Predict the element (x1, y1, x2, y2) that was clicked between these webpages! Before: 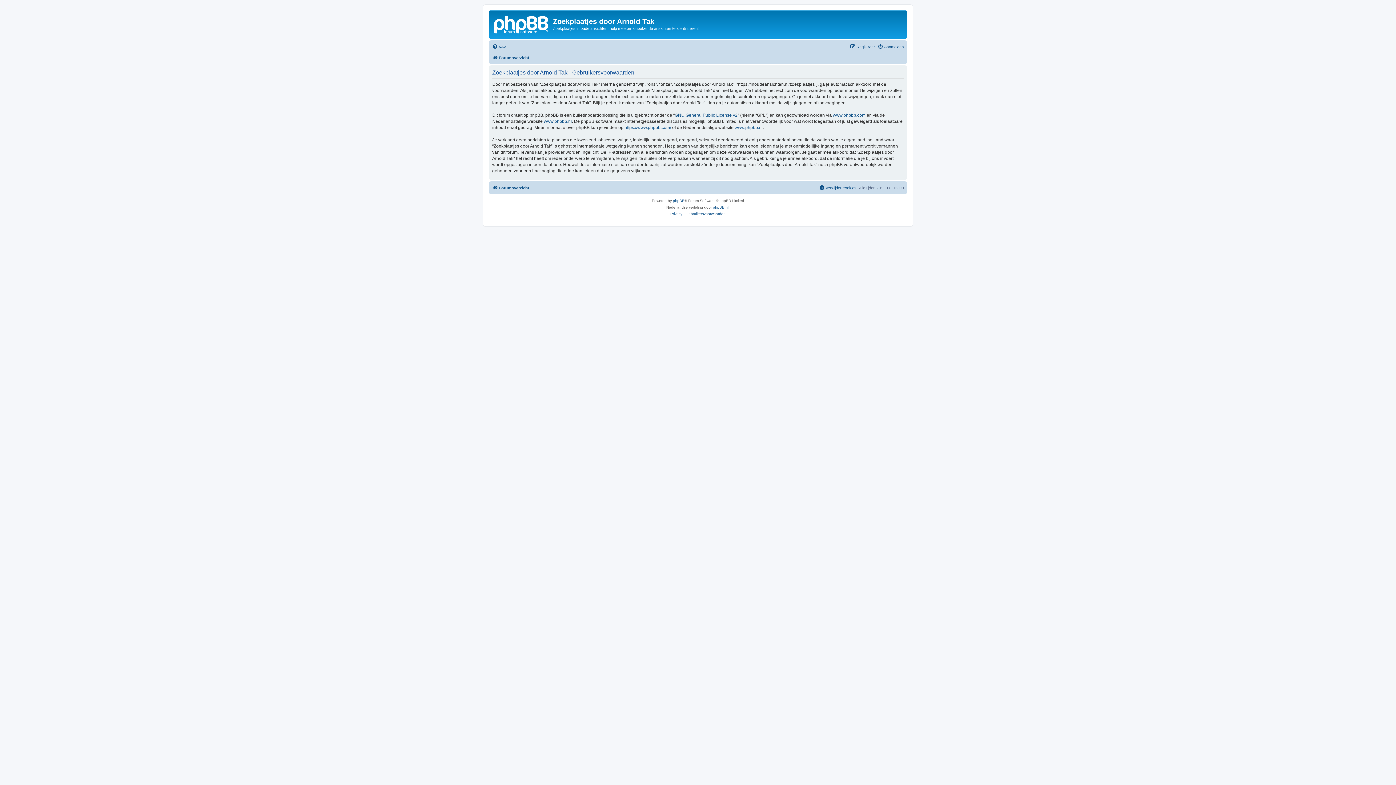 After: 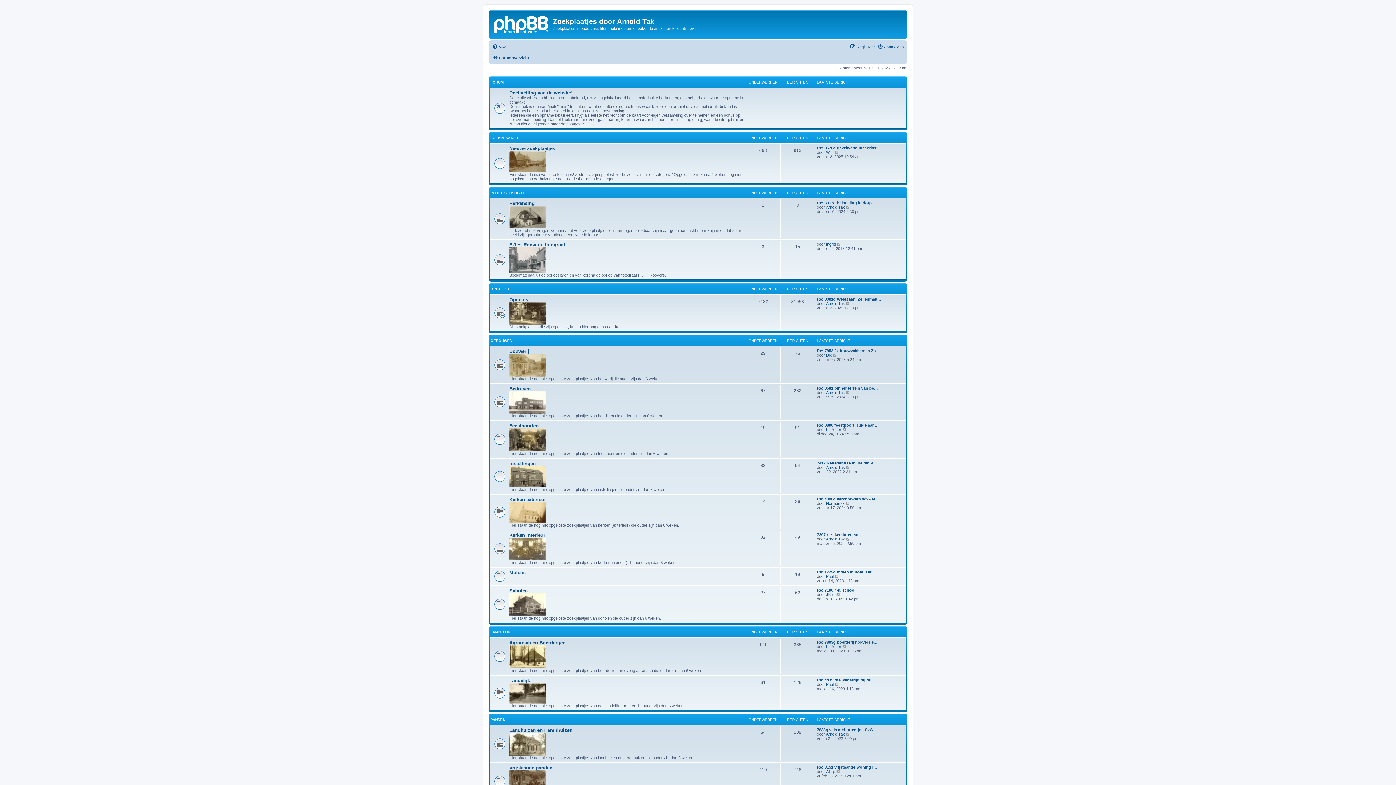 Action: bbox: (490, 12, 553, 35)